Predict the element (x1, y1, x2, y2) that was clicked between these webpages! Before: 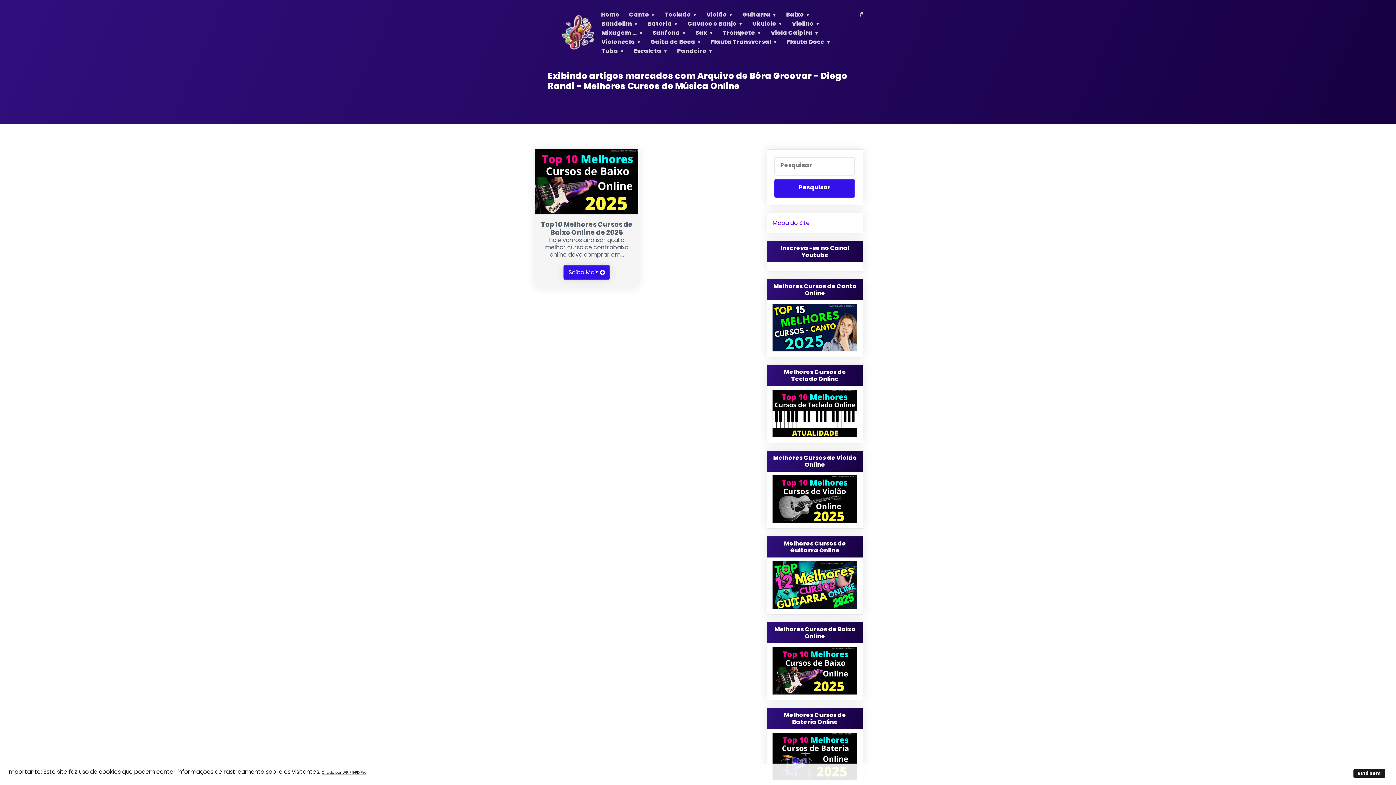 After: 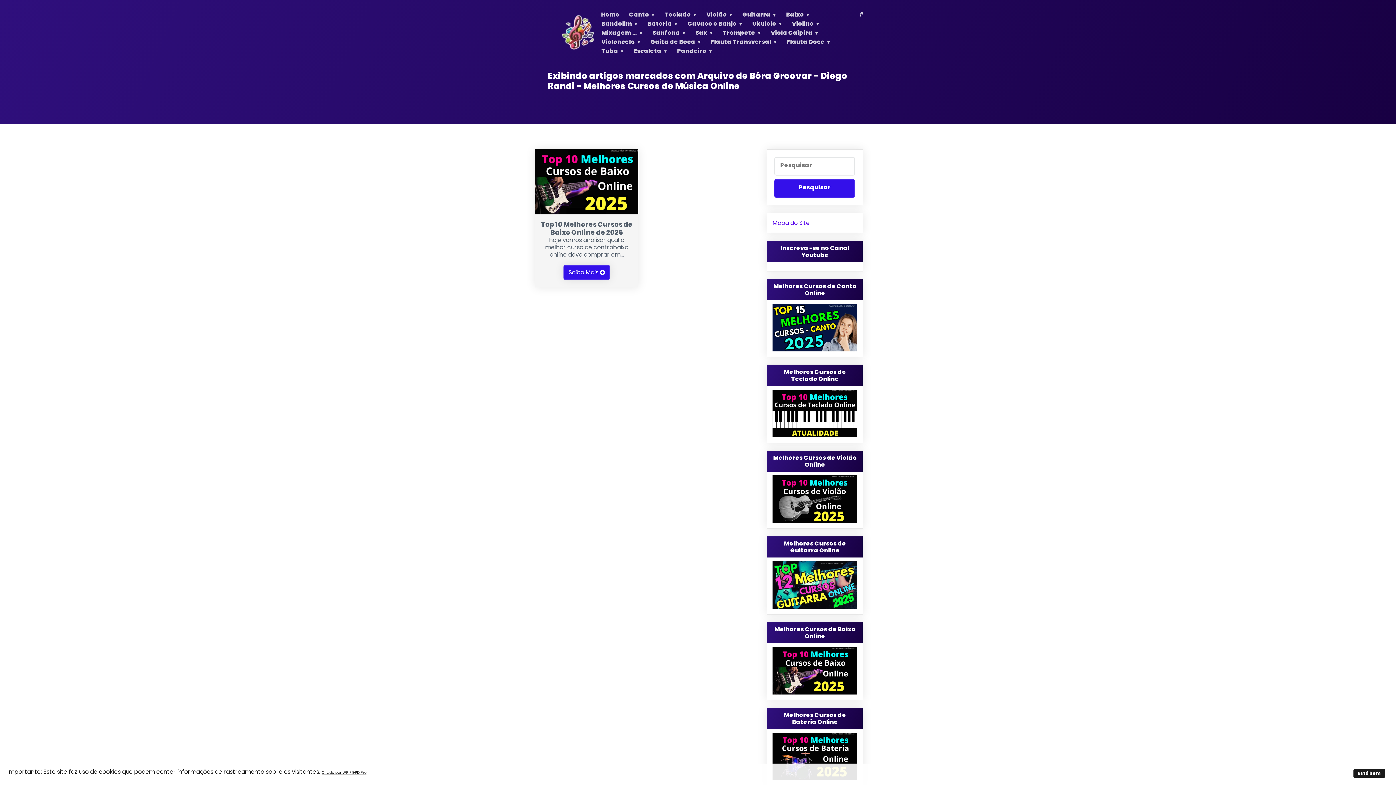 Action: bbox: (772, 561, 857, 609)